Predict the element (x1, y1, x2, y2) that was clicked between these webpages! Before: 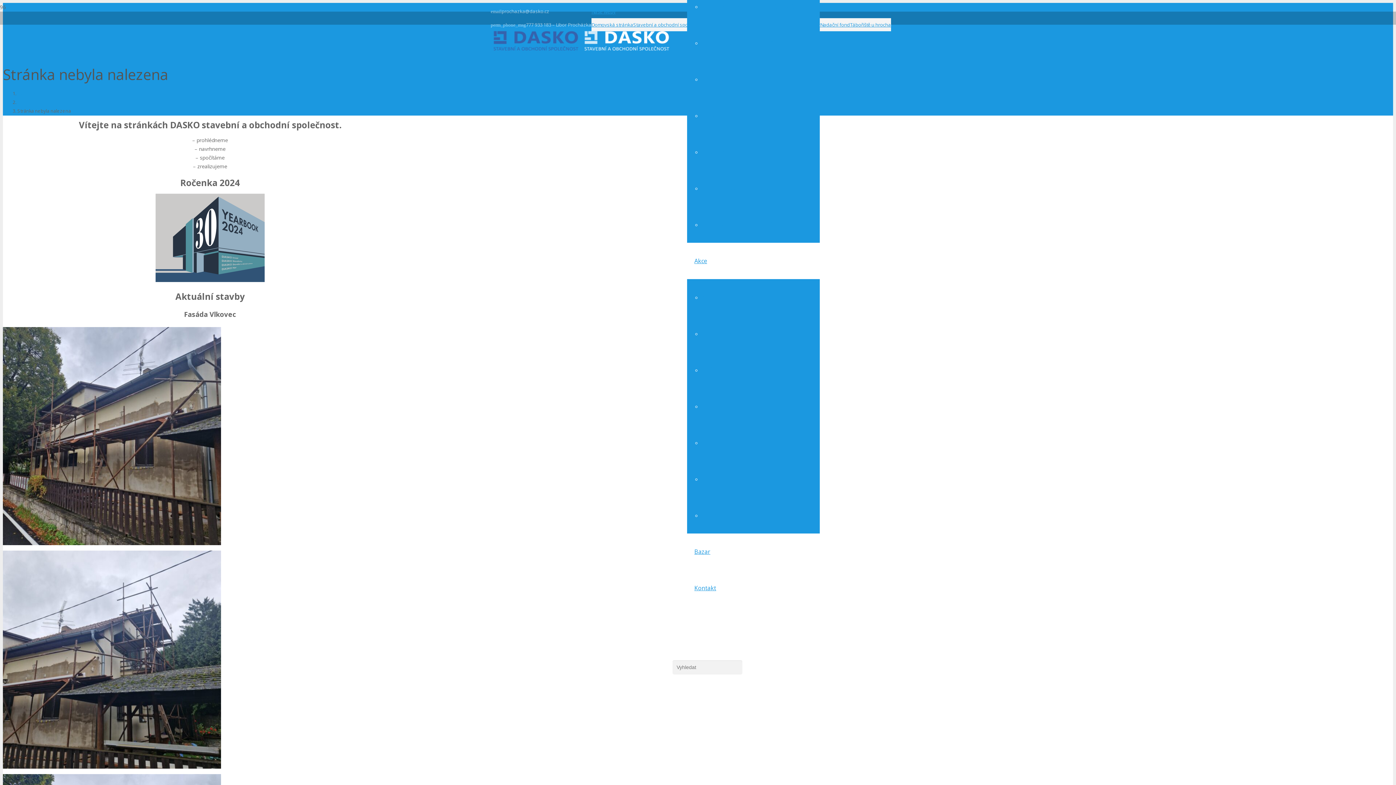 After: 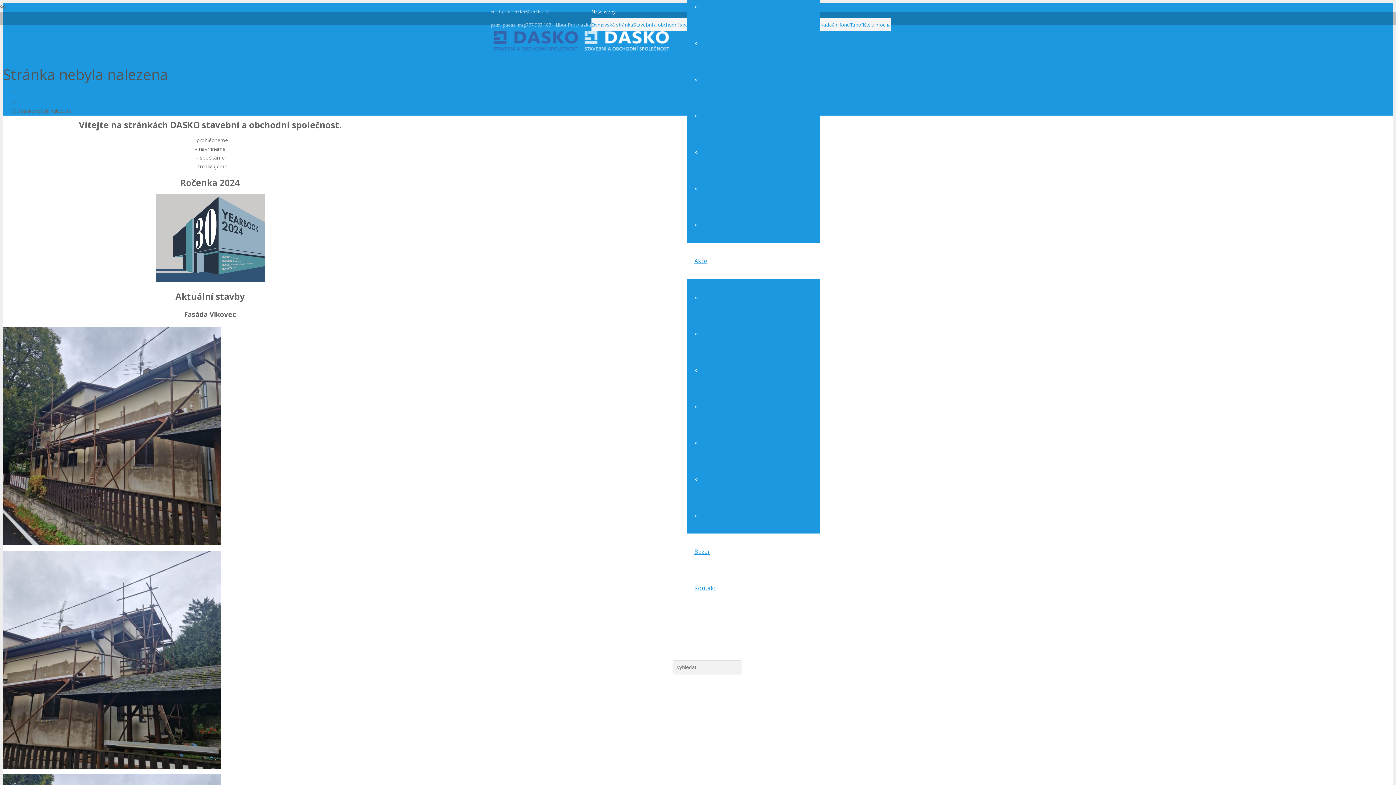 Action: label: Naše weby bbox: (591, 8, 616, 14)